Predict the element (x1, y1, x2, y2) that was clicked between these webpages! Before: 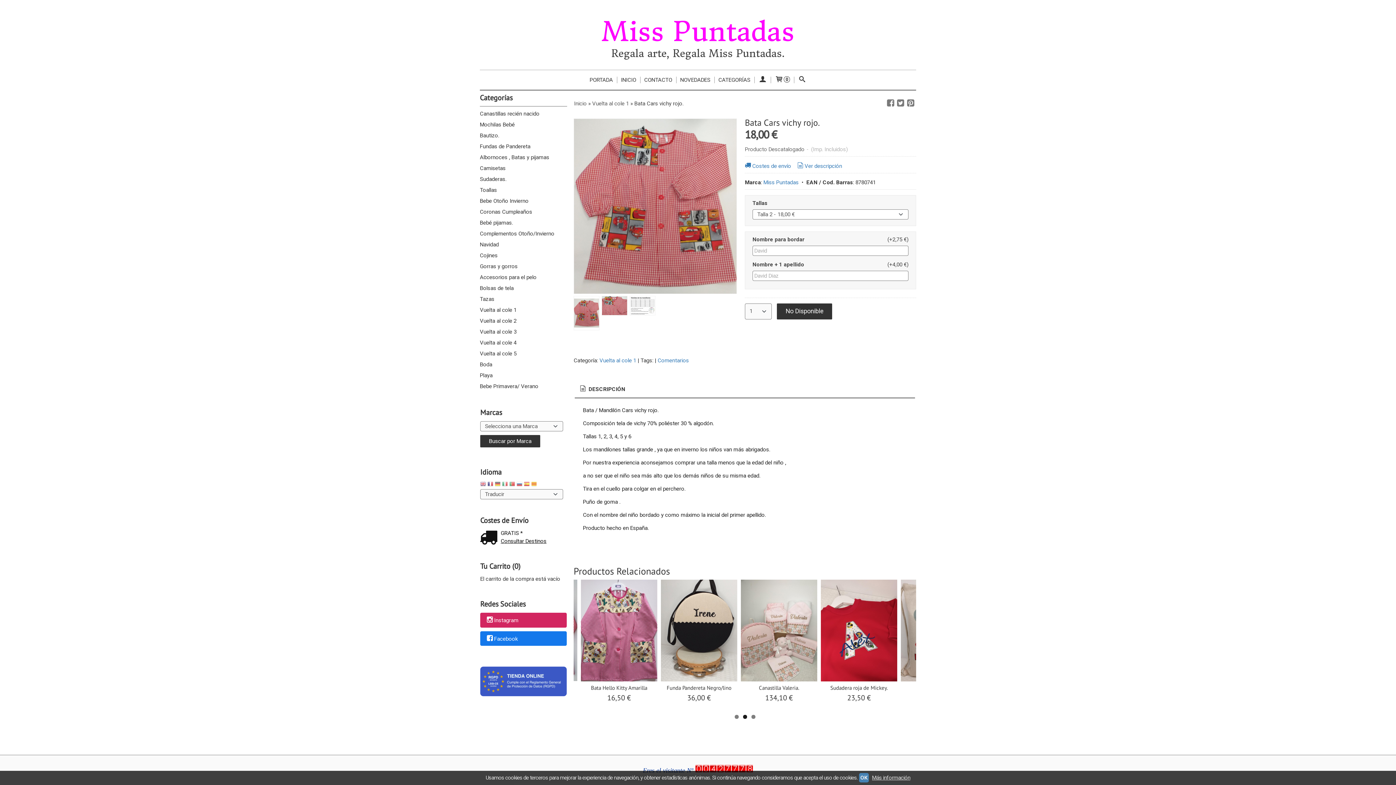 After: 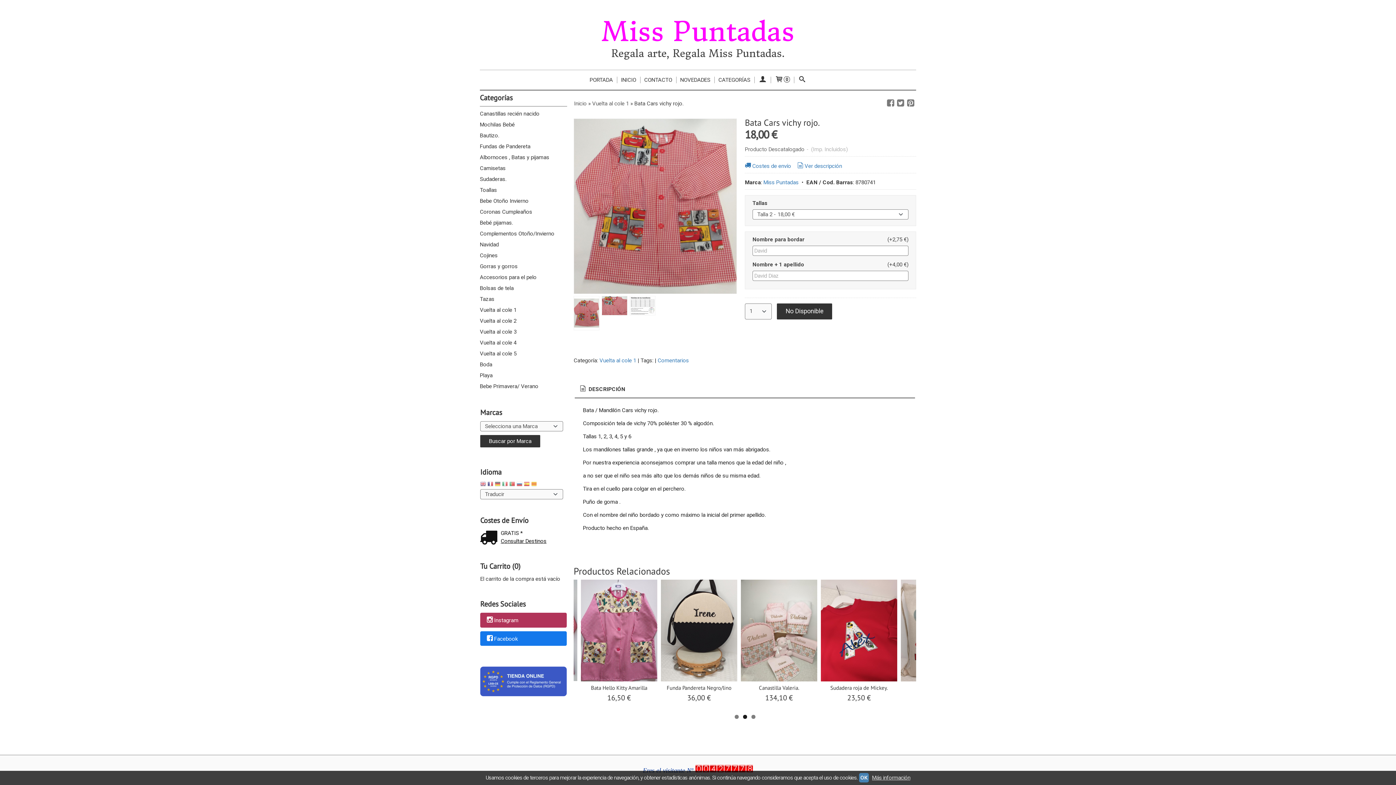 Action: bbox: (480, 613, 566, 627) label: Instagram